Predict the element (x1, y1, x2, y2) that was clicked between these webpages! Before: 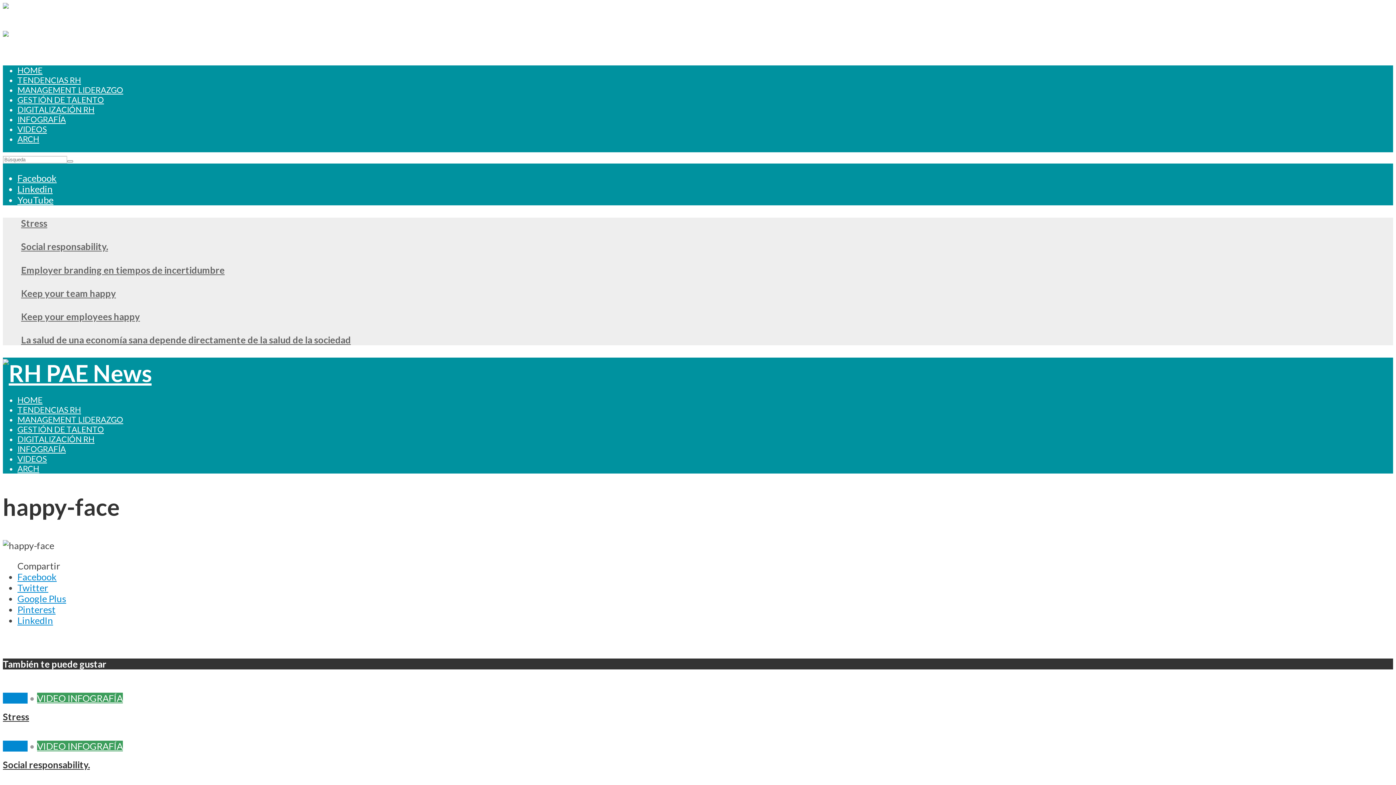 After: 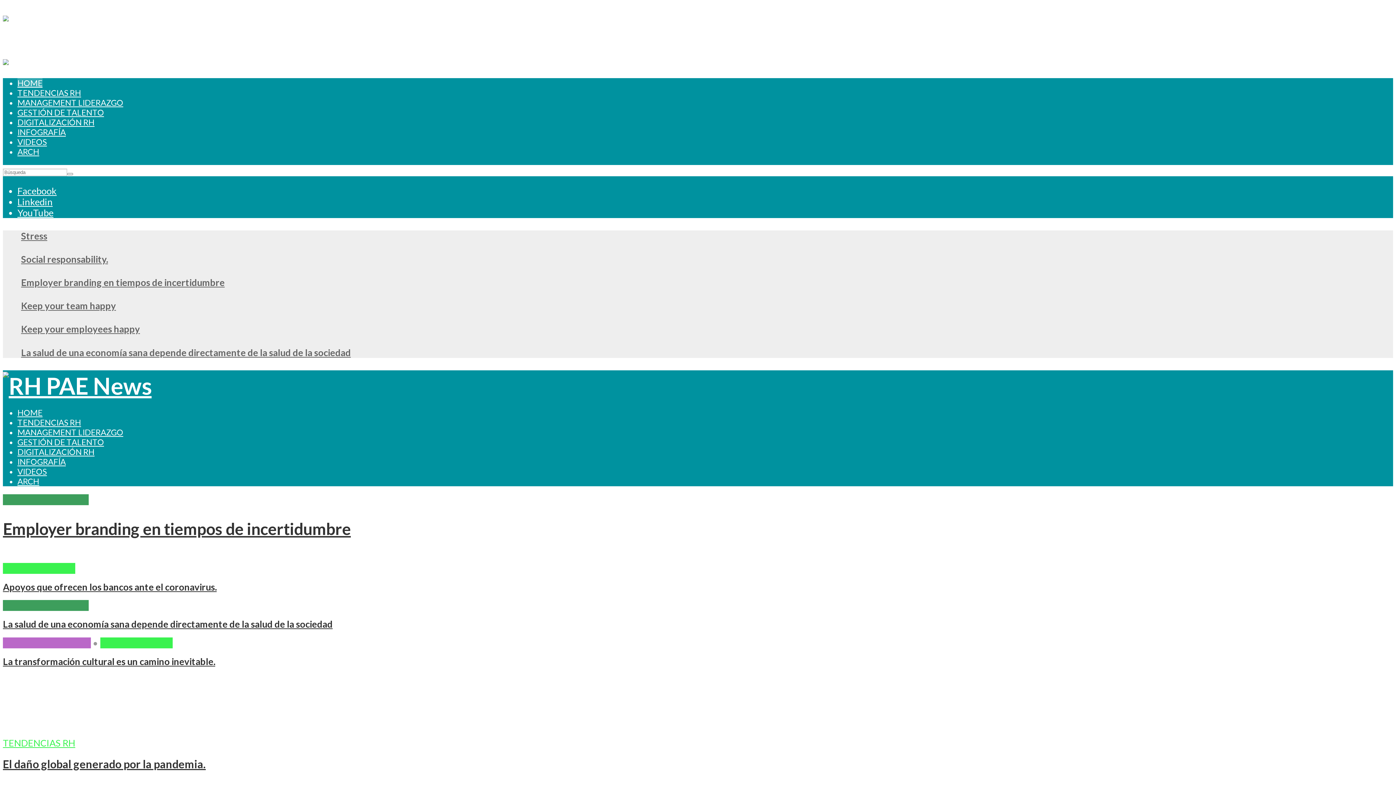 Action: bbox: (2, 2, 151, 30)